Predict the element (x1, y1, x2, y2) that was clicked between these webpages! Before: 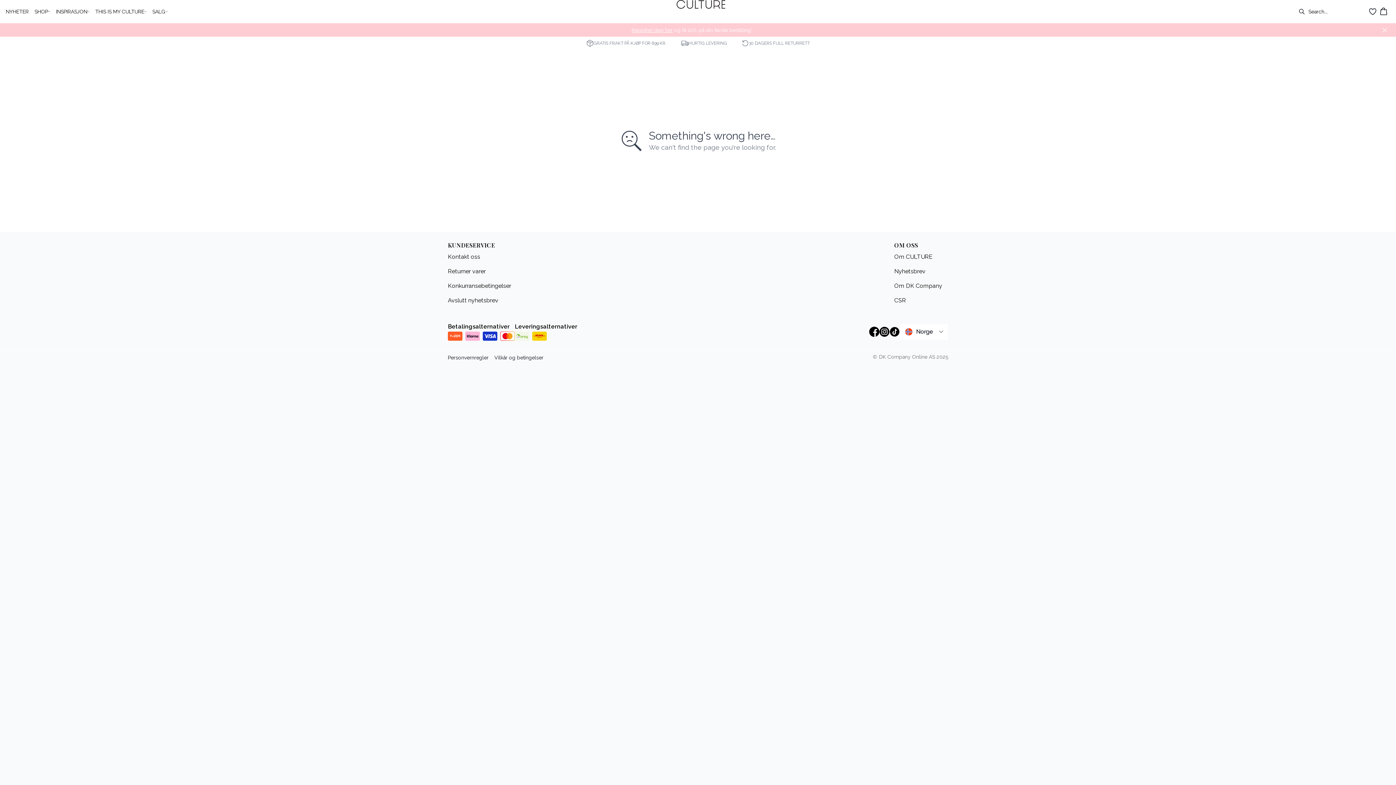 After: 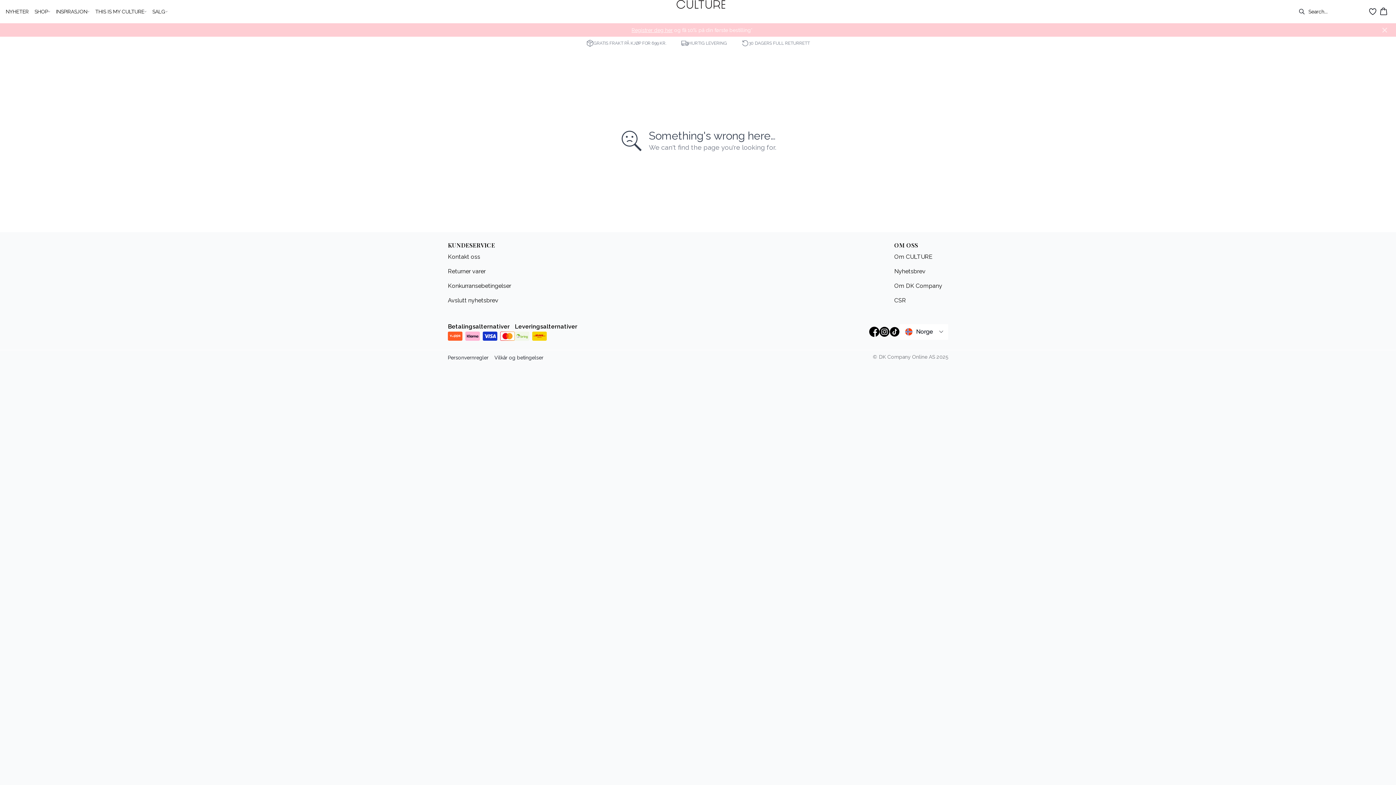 Action: bbox: (889, 326, 900, 337)